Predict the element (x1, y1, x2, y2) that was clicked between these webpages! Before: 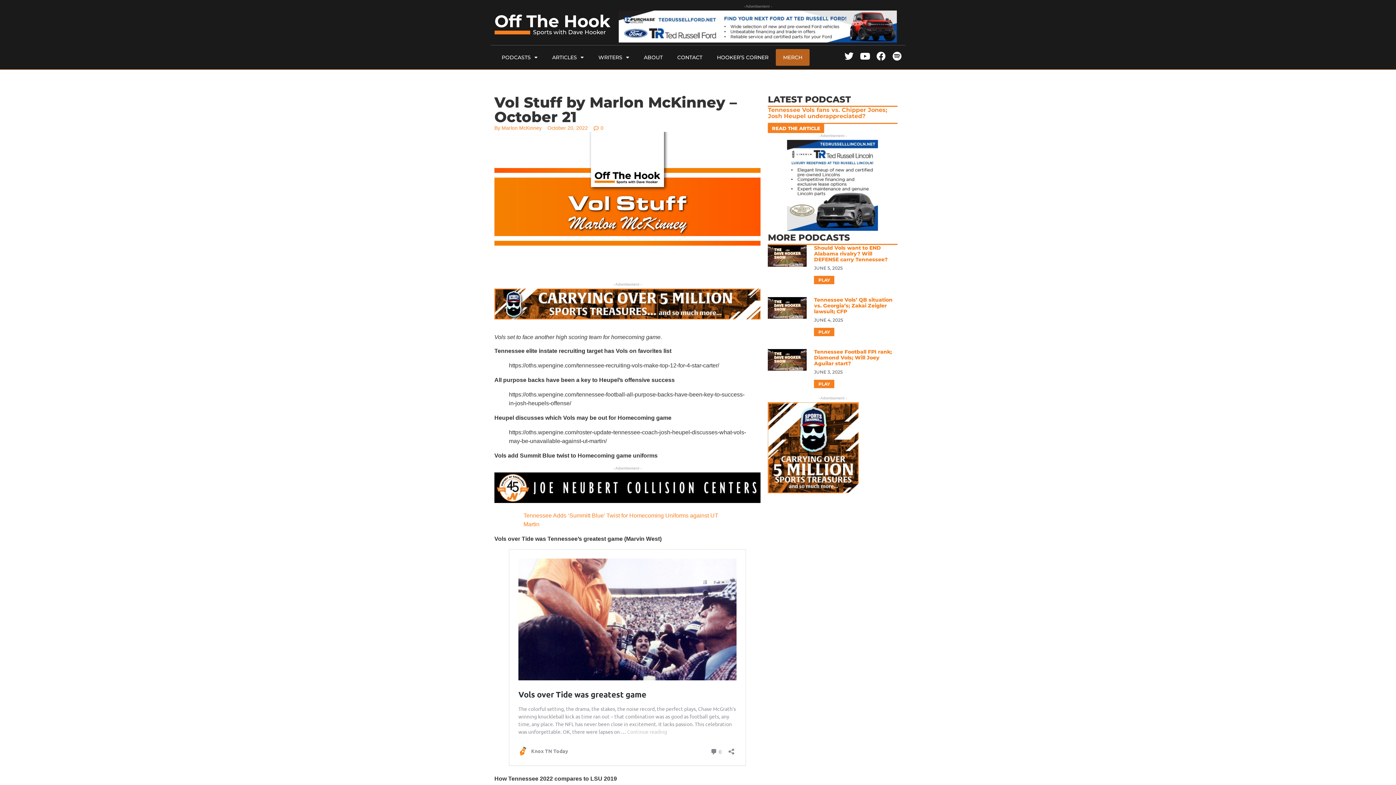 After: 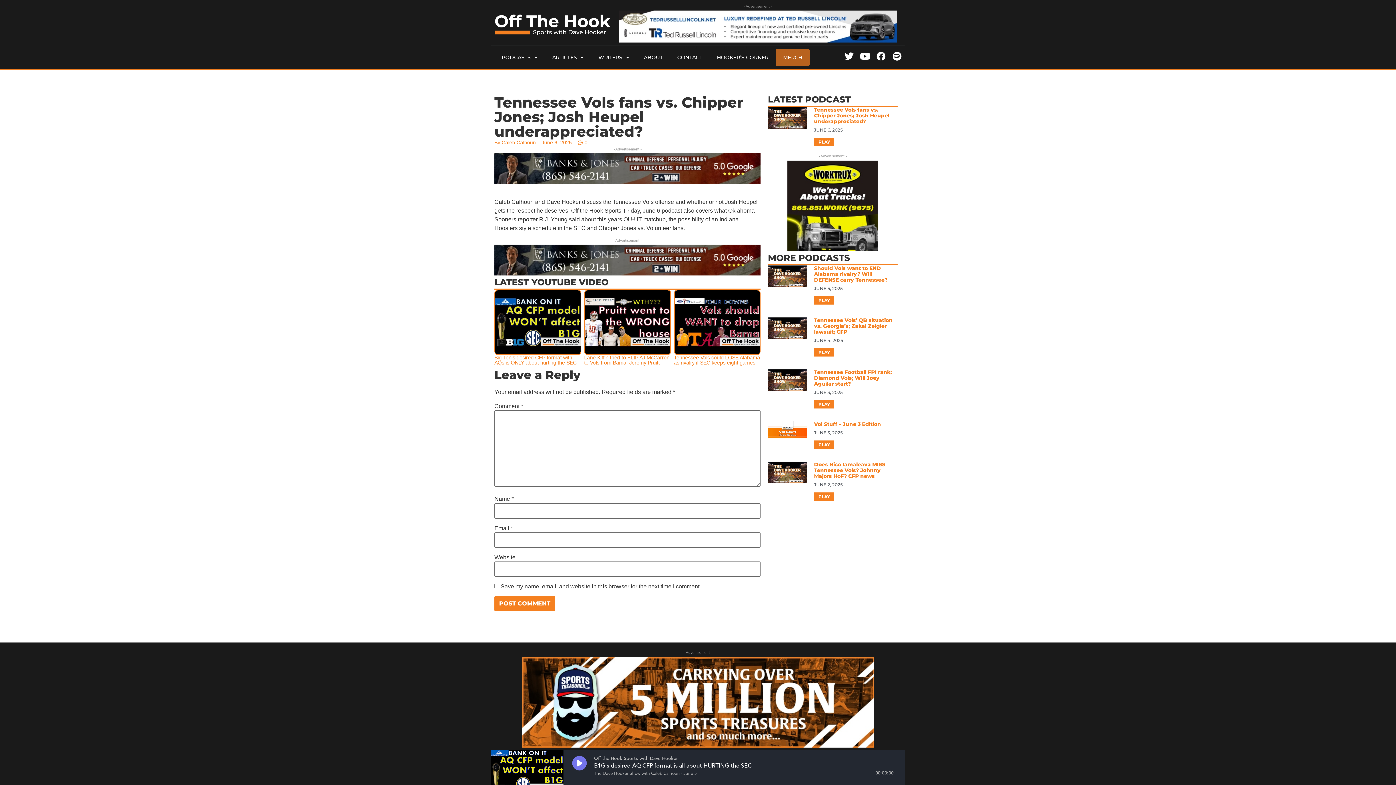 Action: label: READ THE ARTICLE bbox: (768, 124, 824, 133)